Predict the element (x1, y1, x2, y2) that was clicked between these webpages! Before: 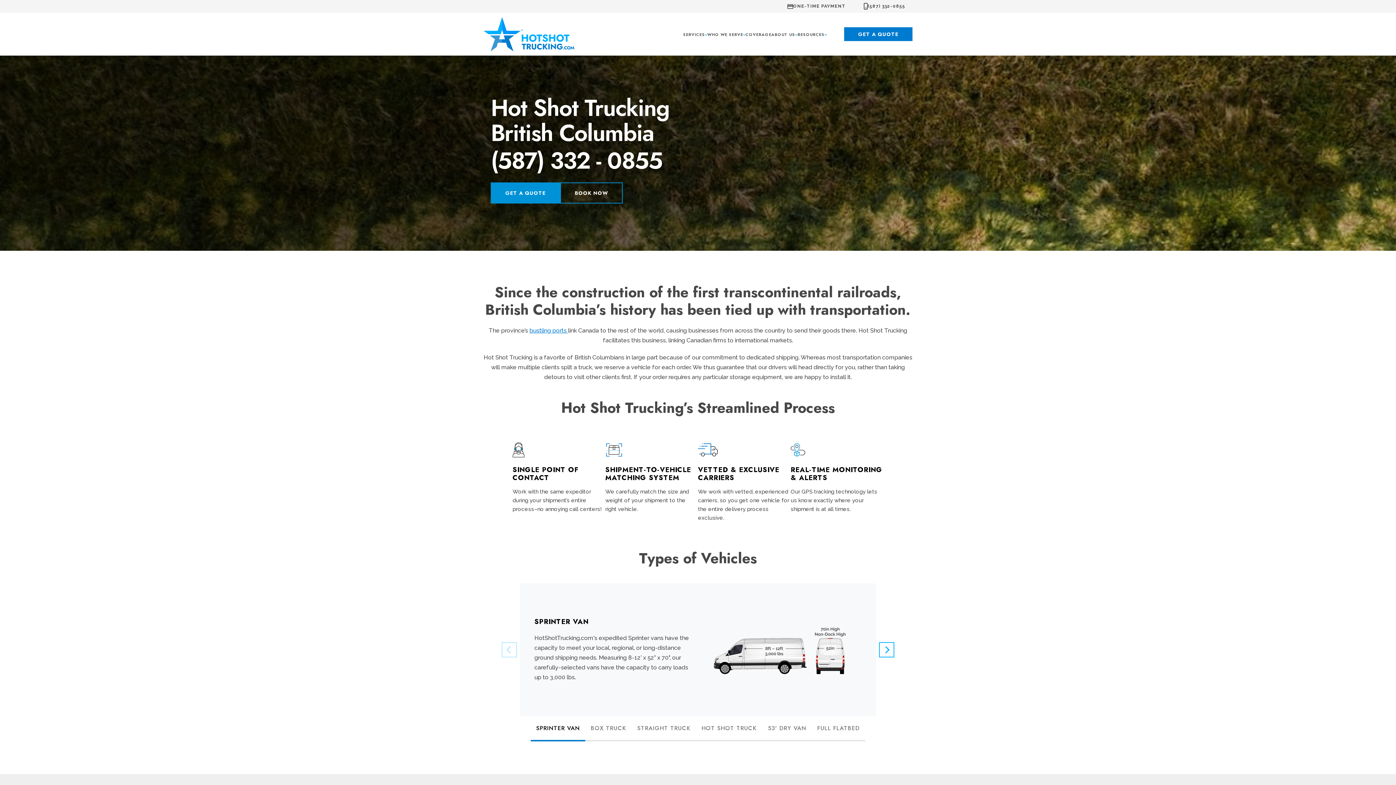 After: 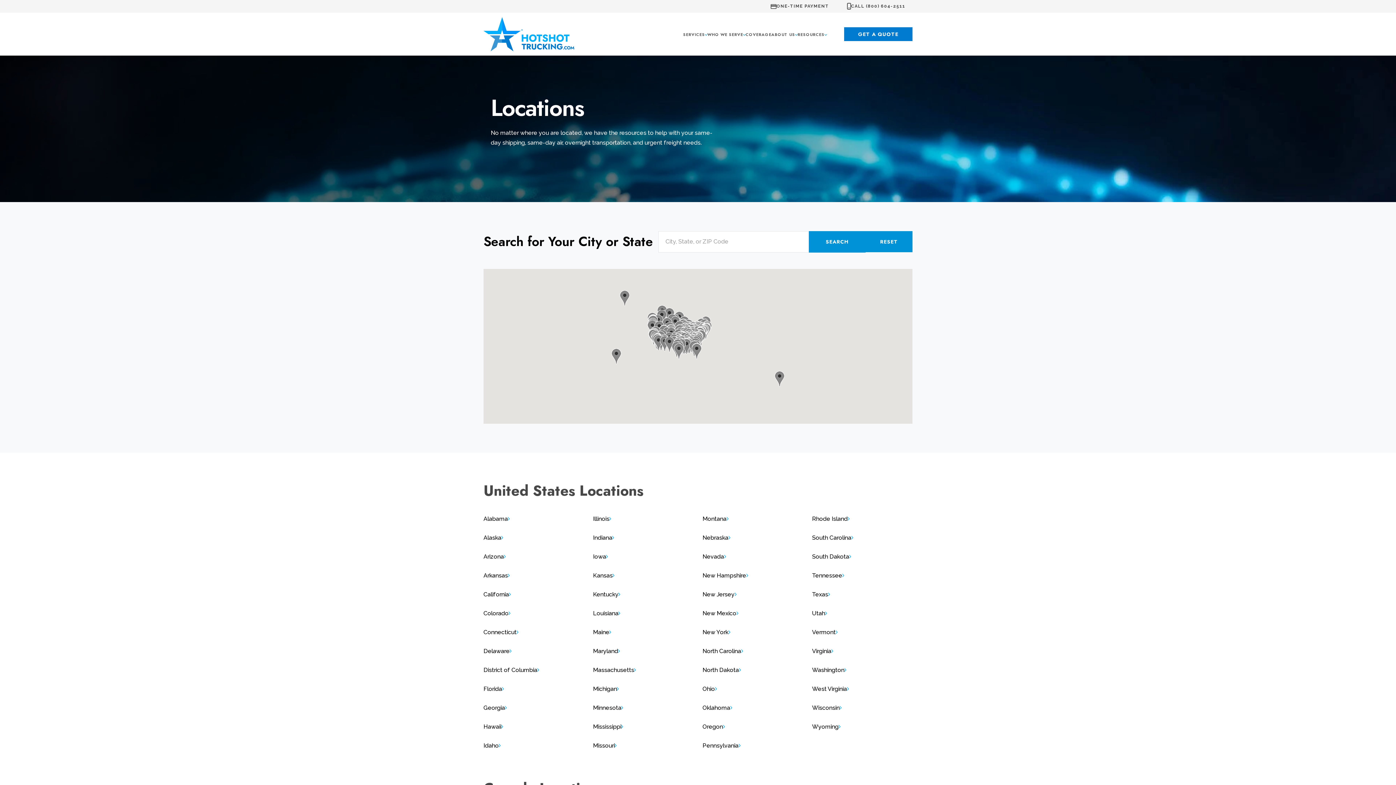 Action: bbox: (745, 31, 771, 37) label: COVERAGE